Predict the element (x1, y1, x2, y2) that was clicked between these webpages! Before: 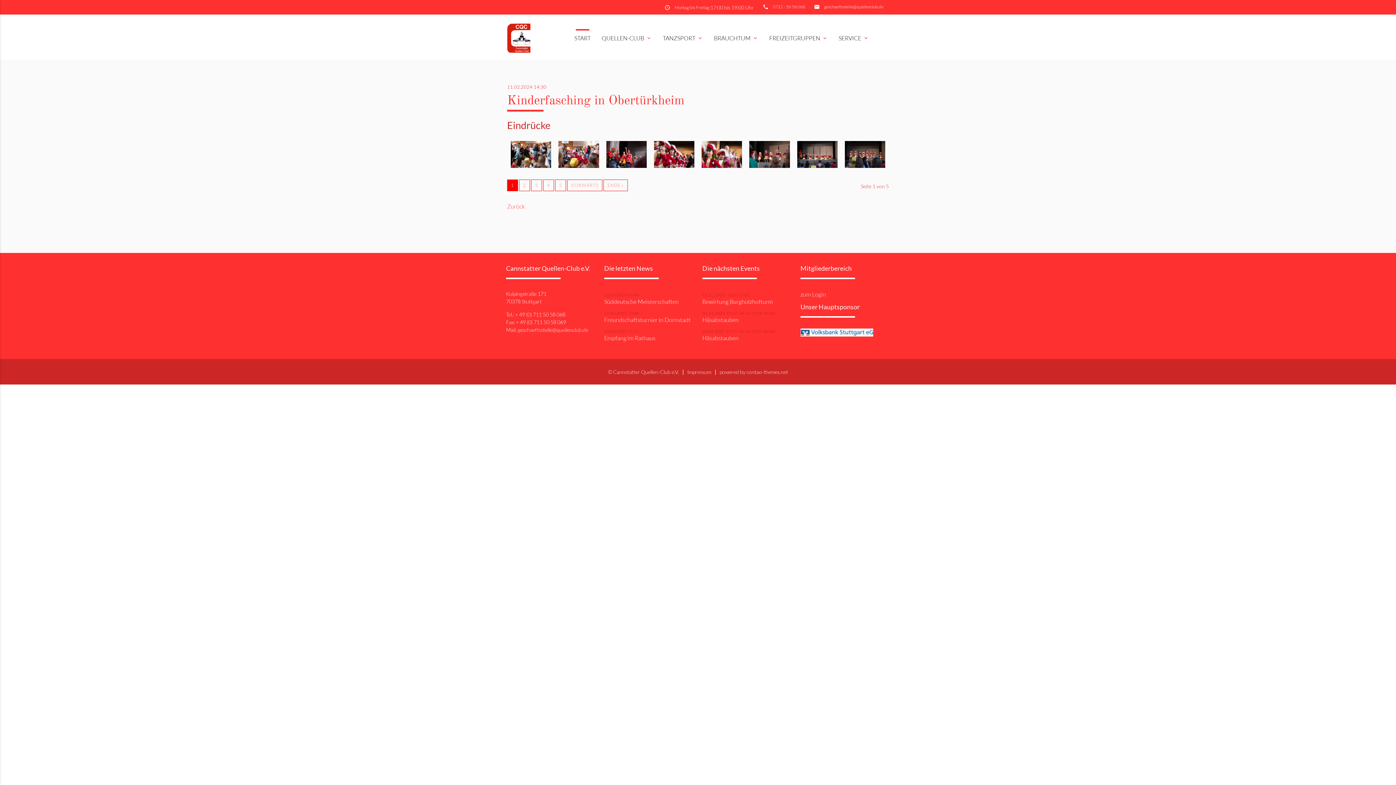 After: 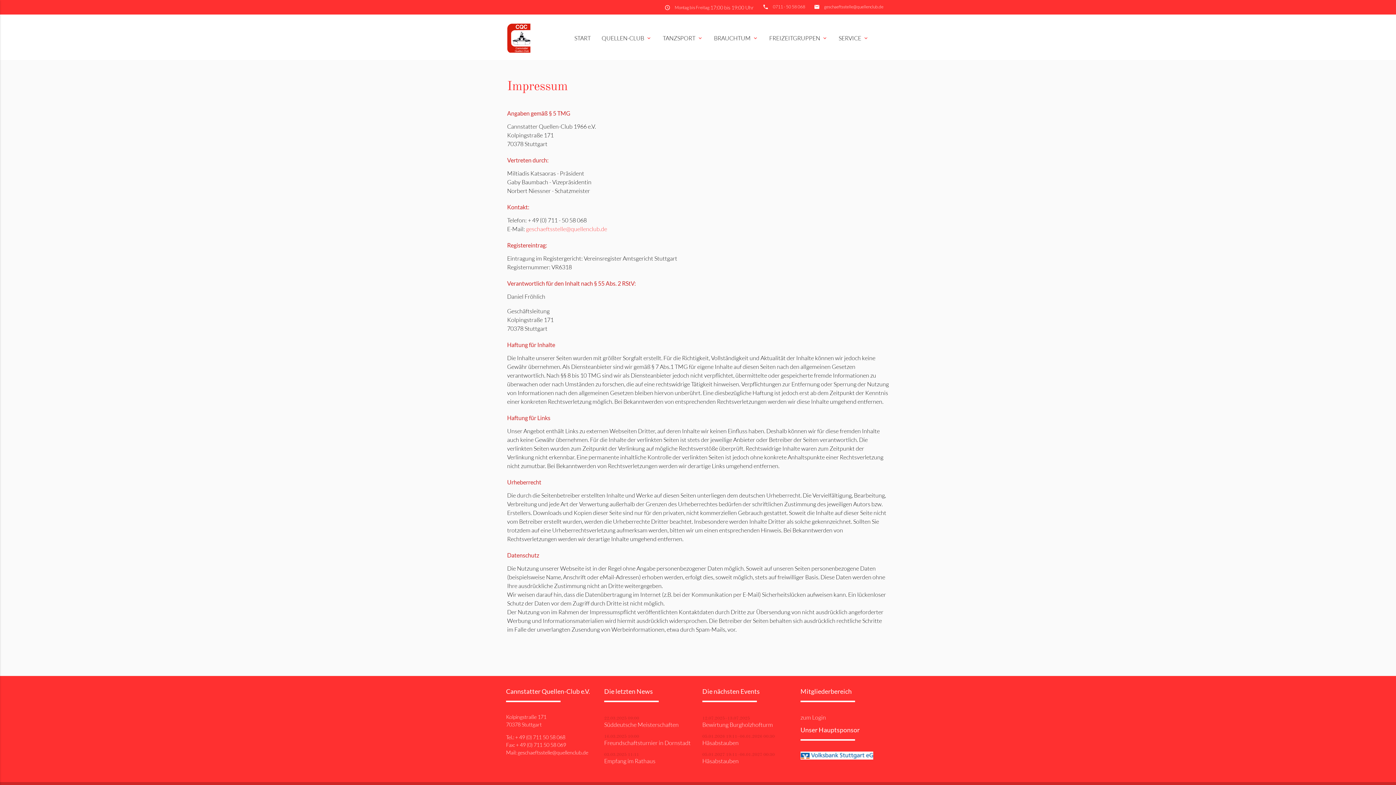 Action: label: Impressum bbox: (687, 368, 711, 375)